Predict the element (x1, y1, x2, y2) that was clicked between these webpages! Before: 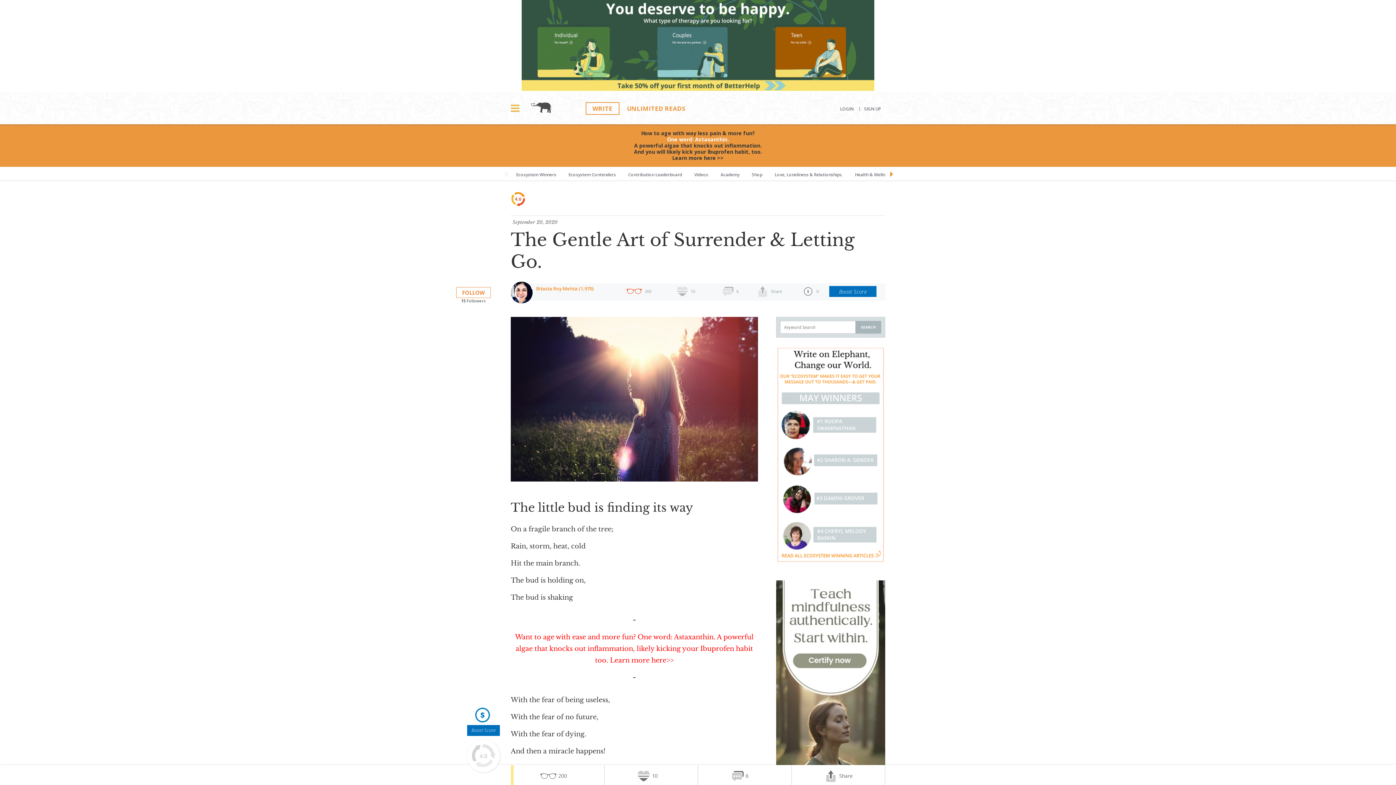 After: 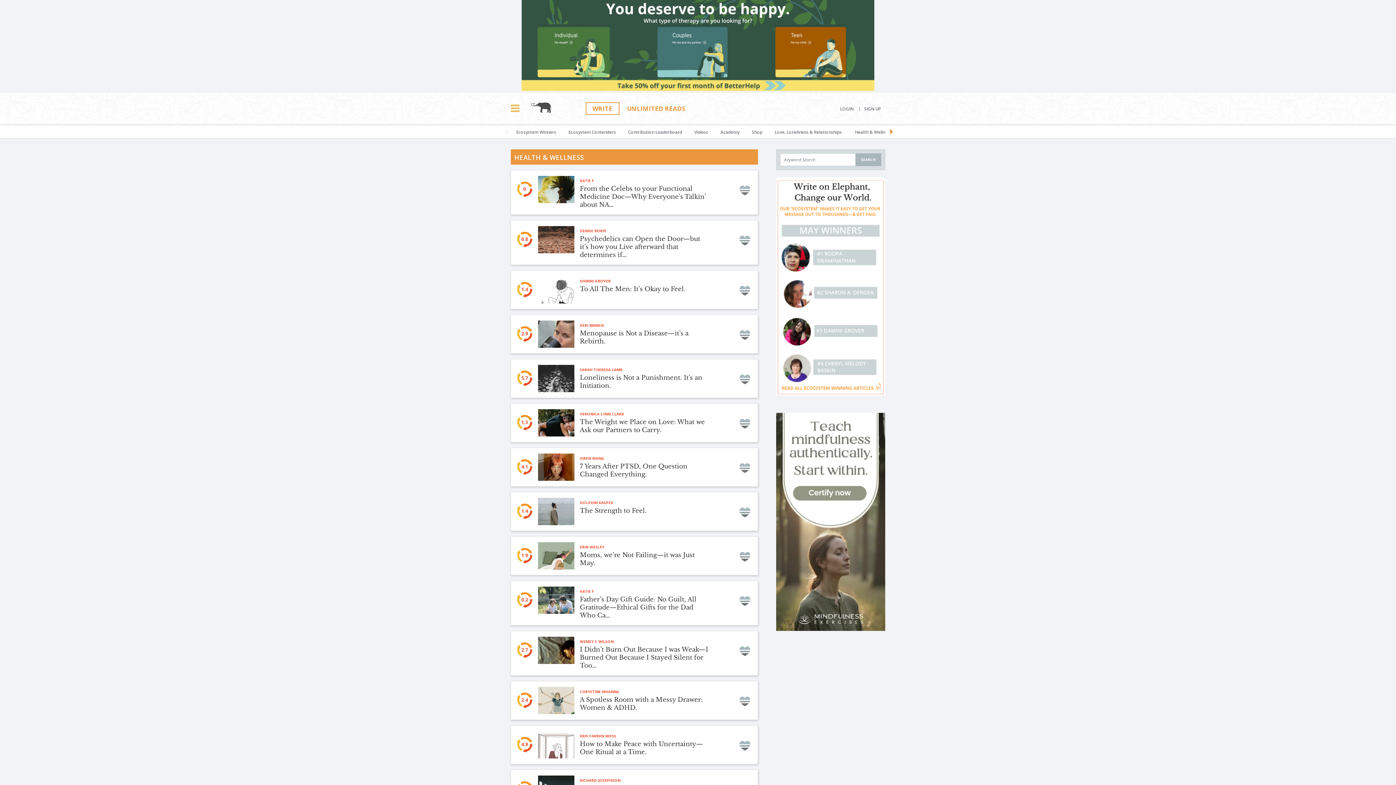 Action: bbox: (849, 166, 897, 180) label: Health & Wellness